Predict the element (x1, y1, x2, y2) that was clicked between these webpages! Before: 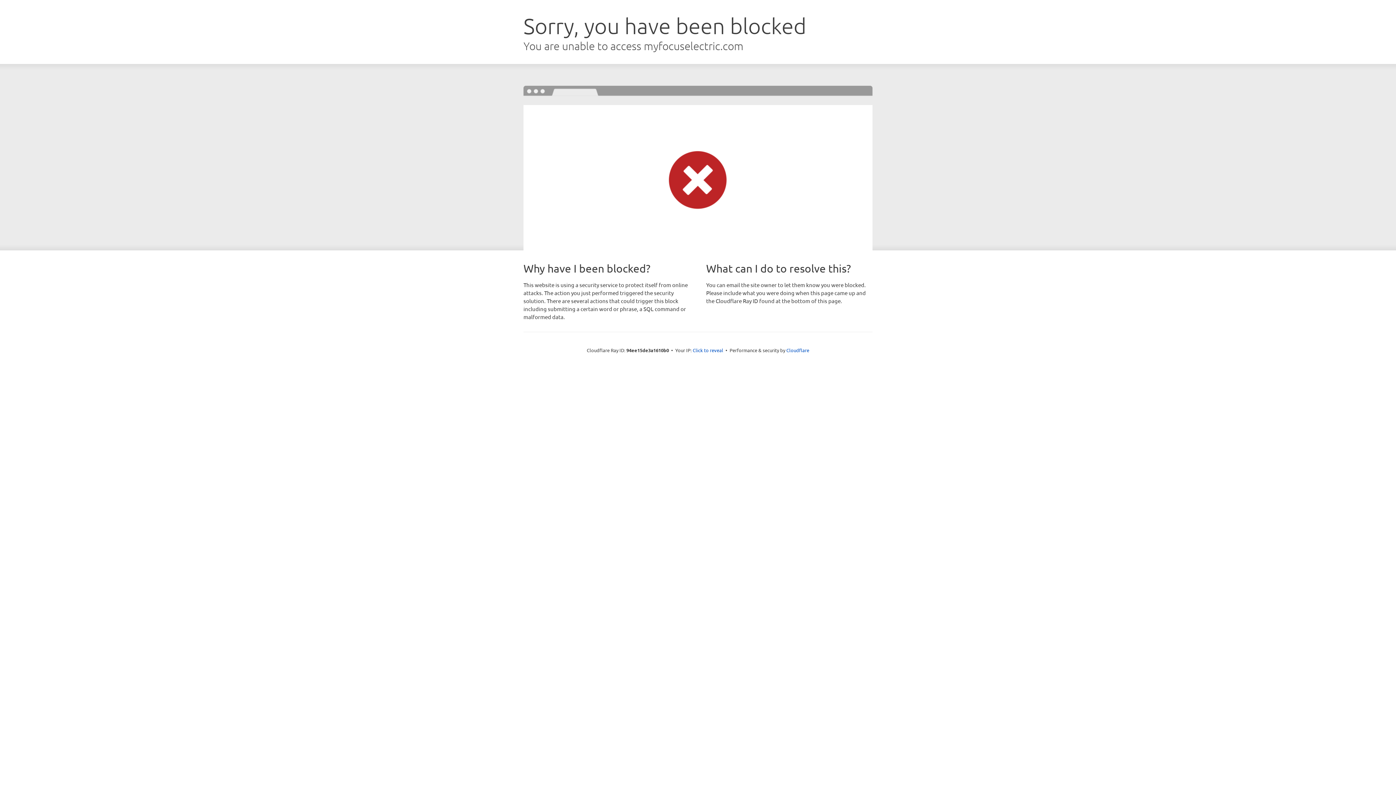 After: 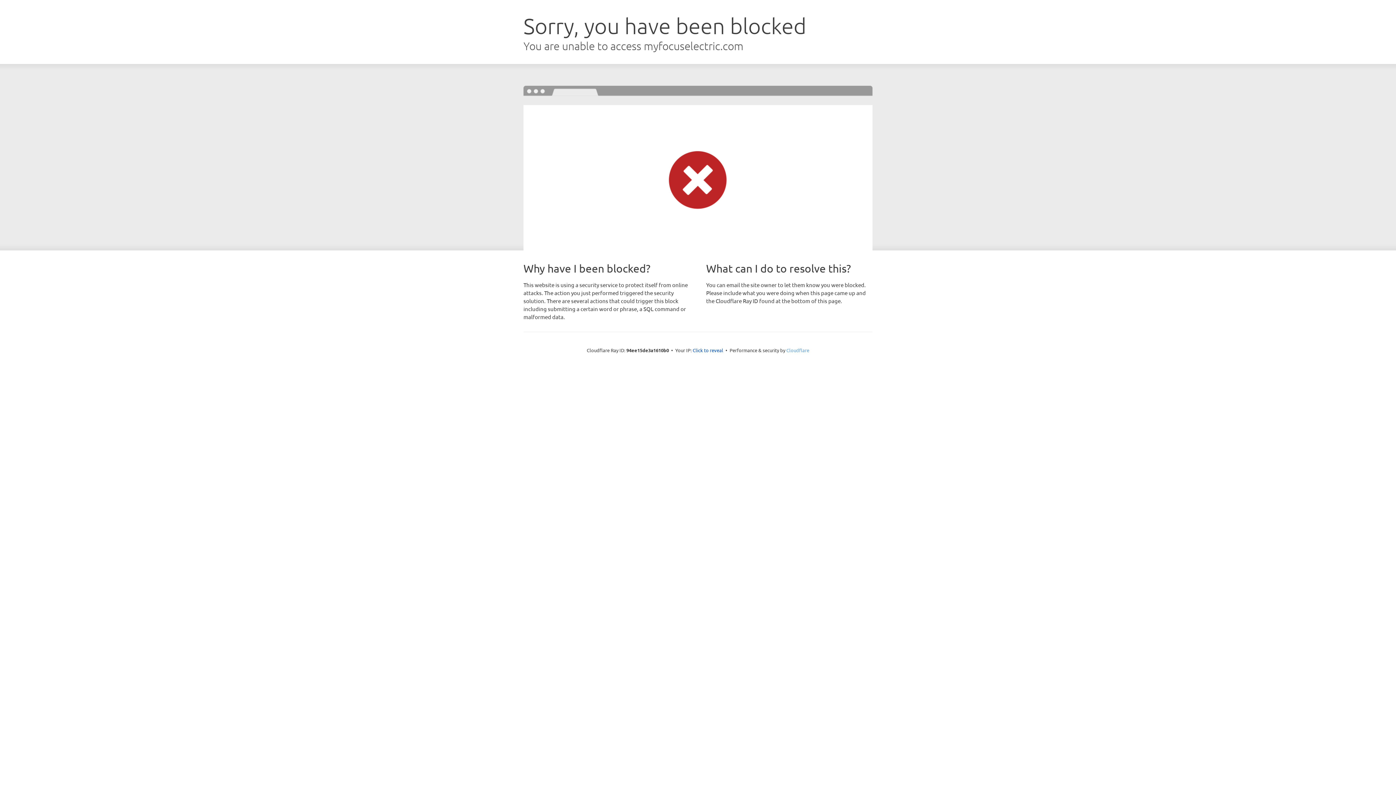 Action: bbox: (786, 347, 809, 353) label: Cloudflare